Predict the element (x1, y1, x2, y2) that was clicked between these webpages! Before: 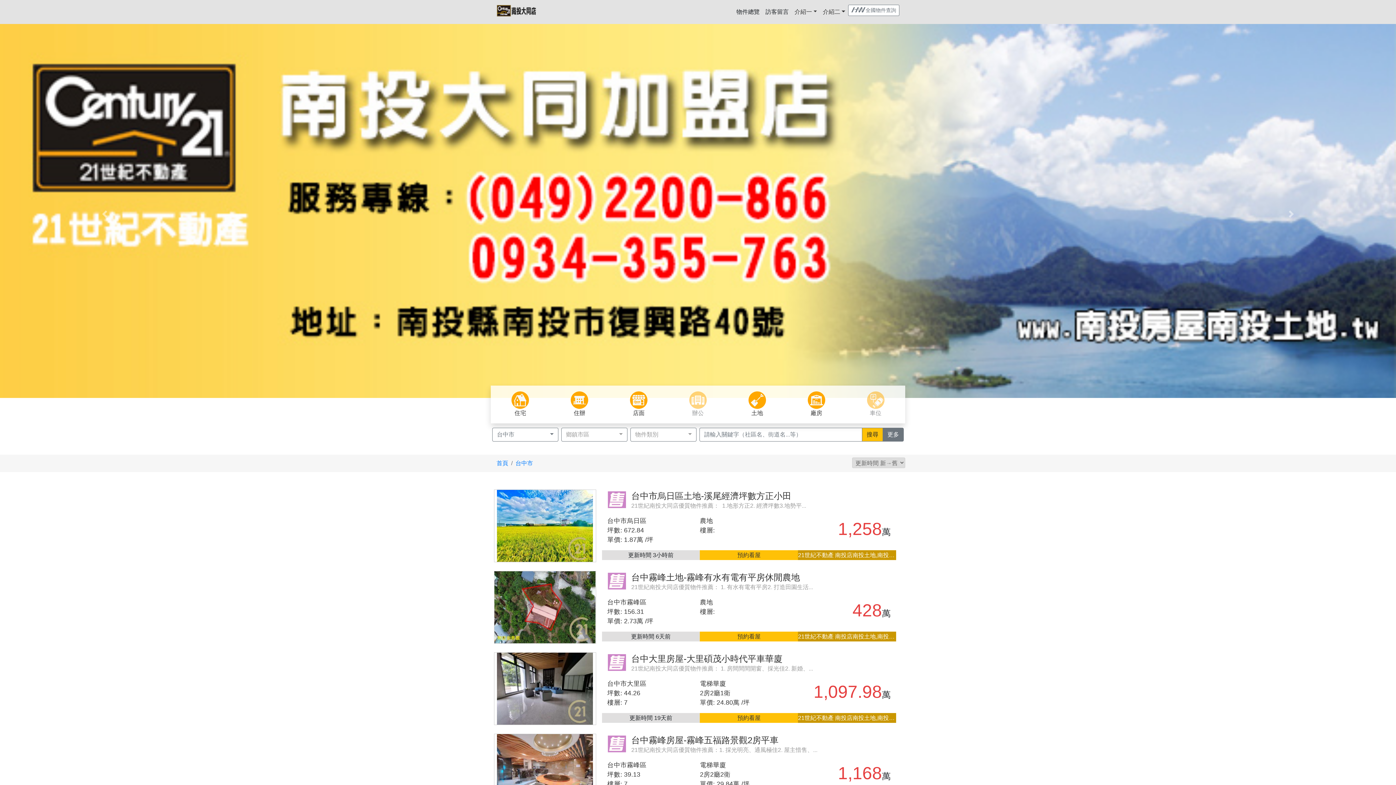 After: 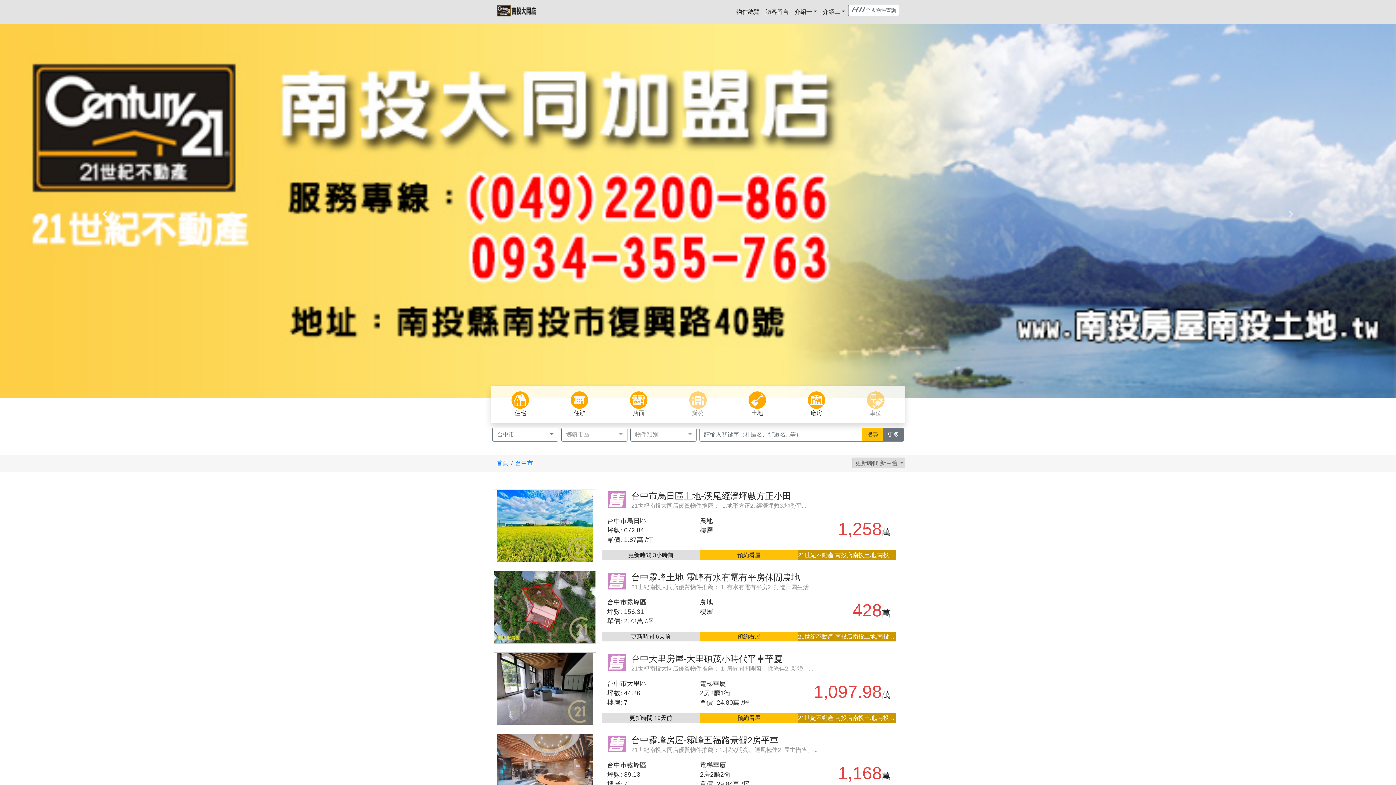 Action: label: Previous bbox: (0, 24, 209, 404)